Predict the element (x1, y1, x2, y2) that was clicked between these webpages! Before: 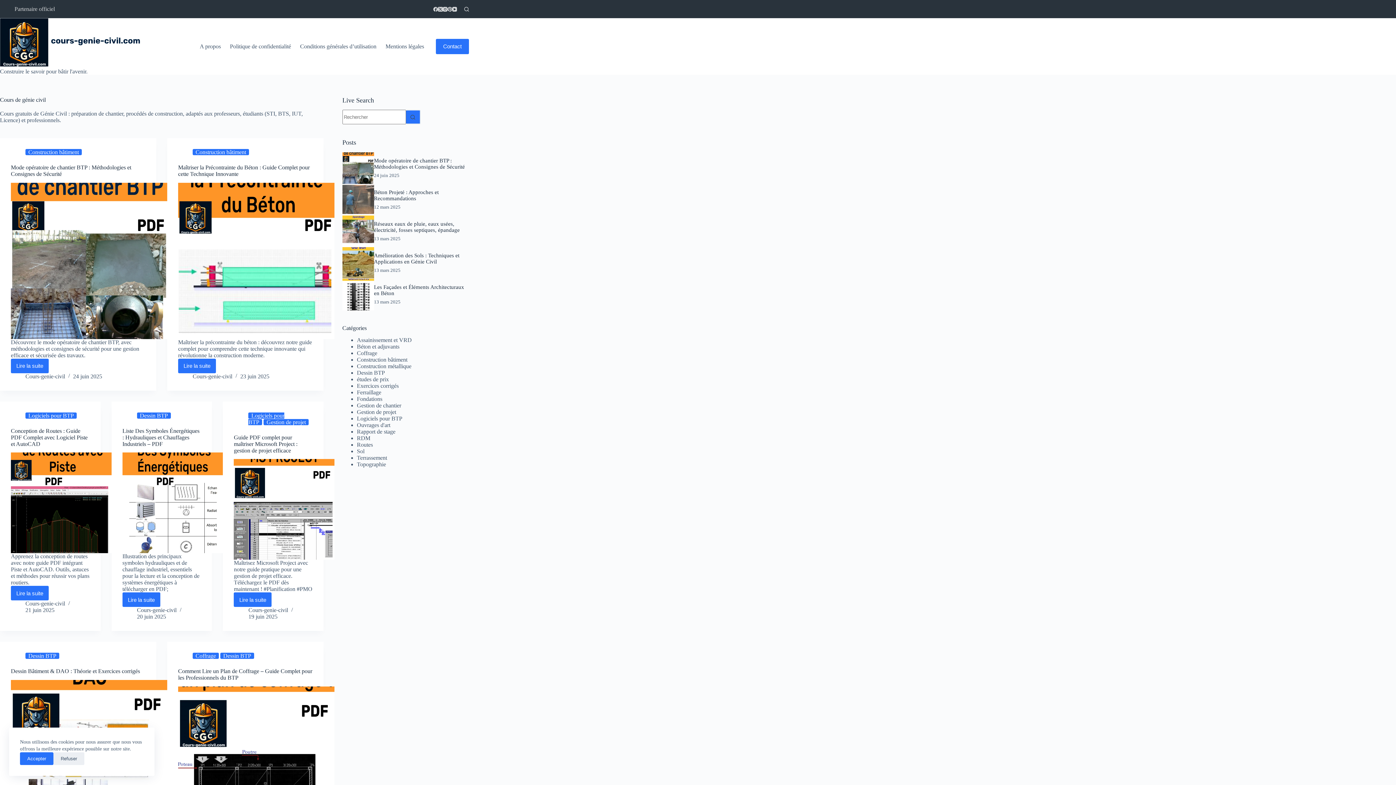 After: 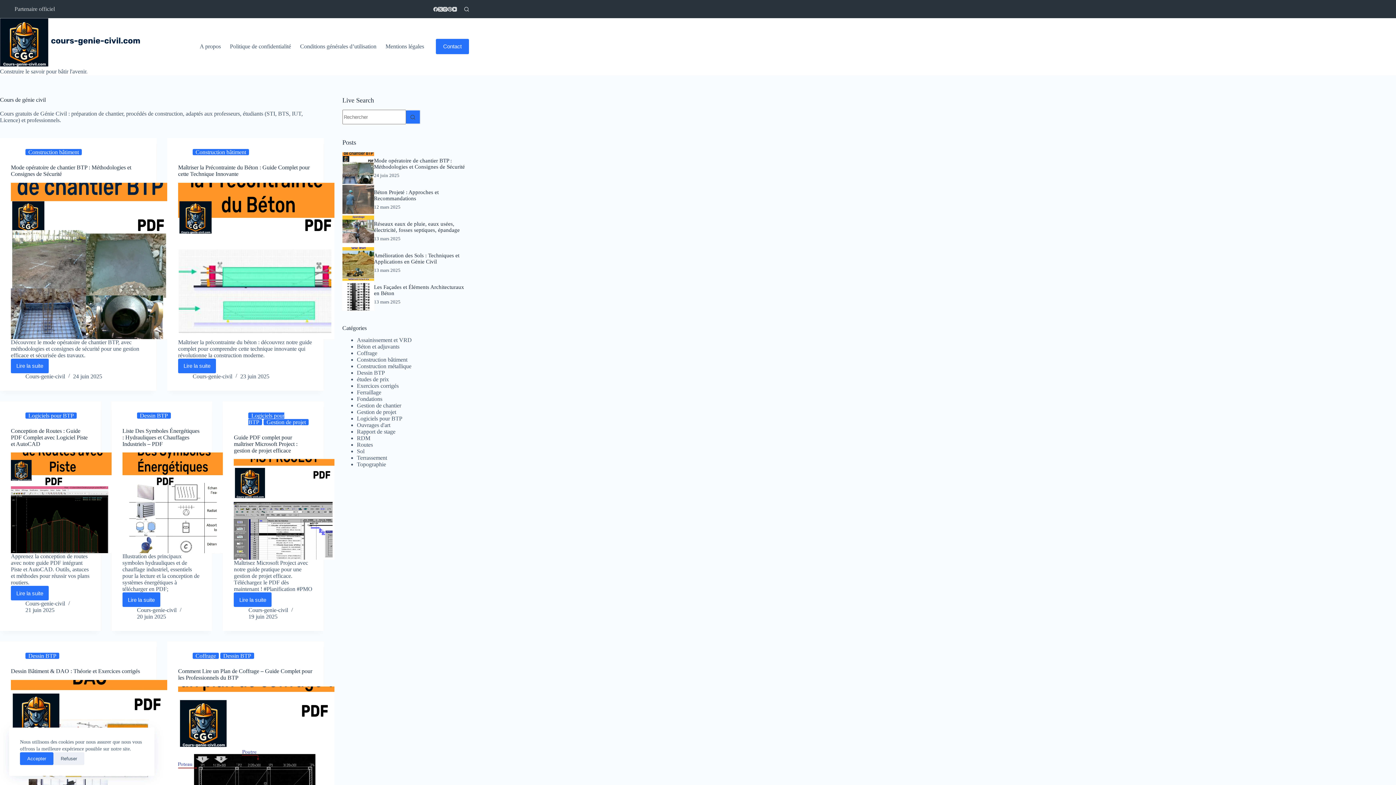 Action: bbox: (0, 18, 141, 66) label: document gratuits en ligne